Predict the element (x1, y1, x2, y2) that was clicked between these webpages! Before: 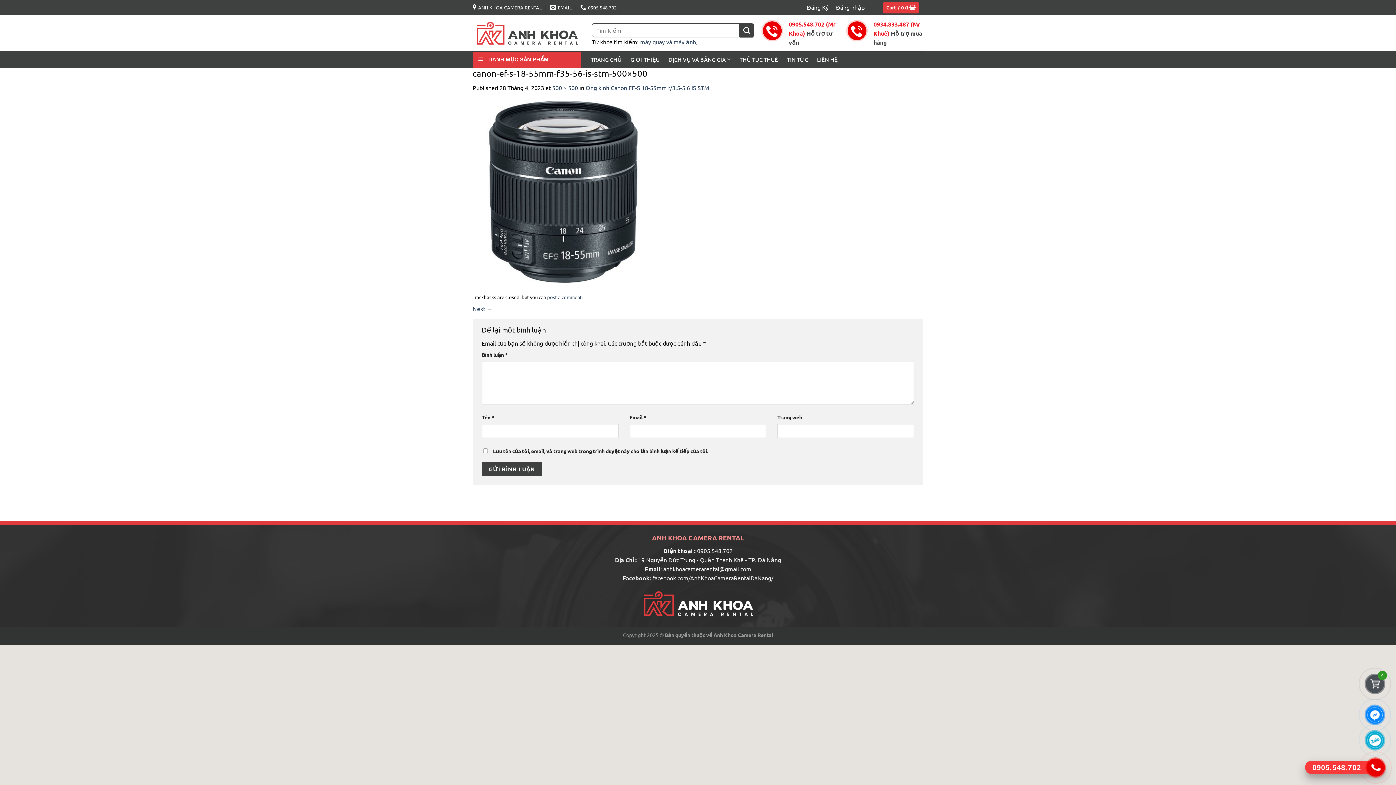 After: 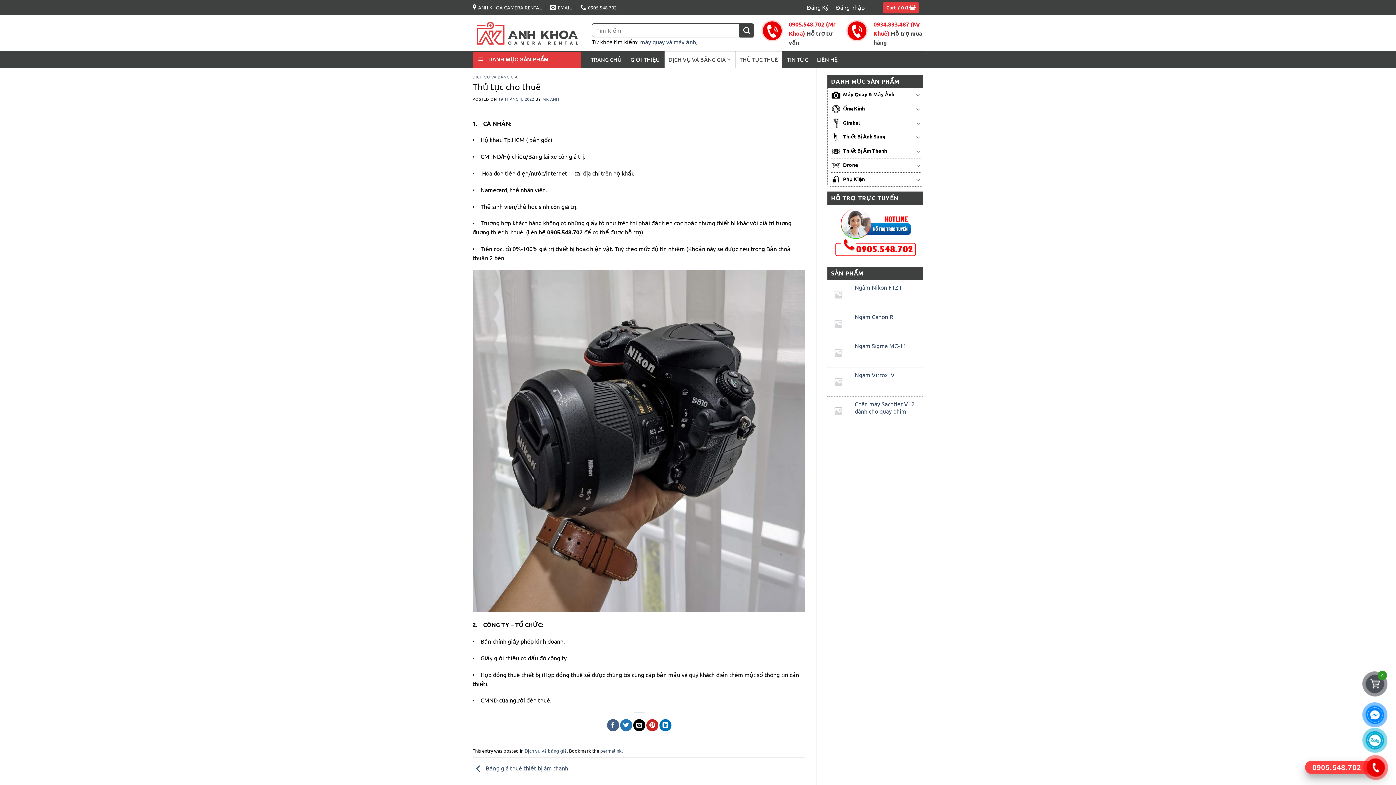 Action: label: THỦ TỤC THUÊ bbox: (735, 51, 782, 67)